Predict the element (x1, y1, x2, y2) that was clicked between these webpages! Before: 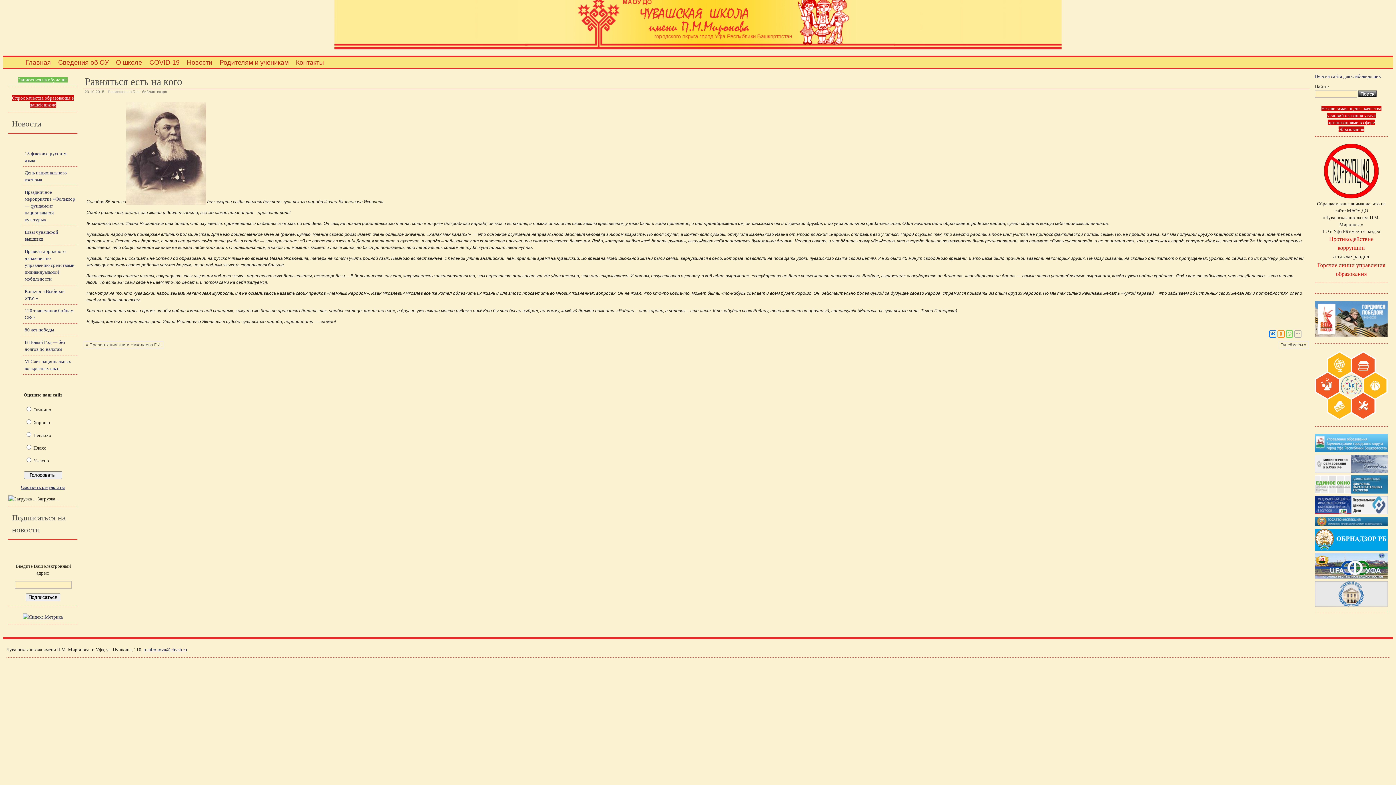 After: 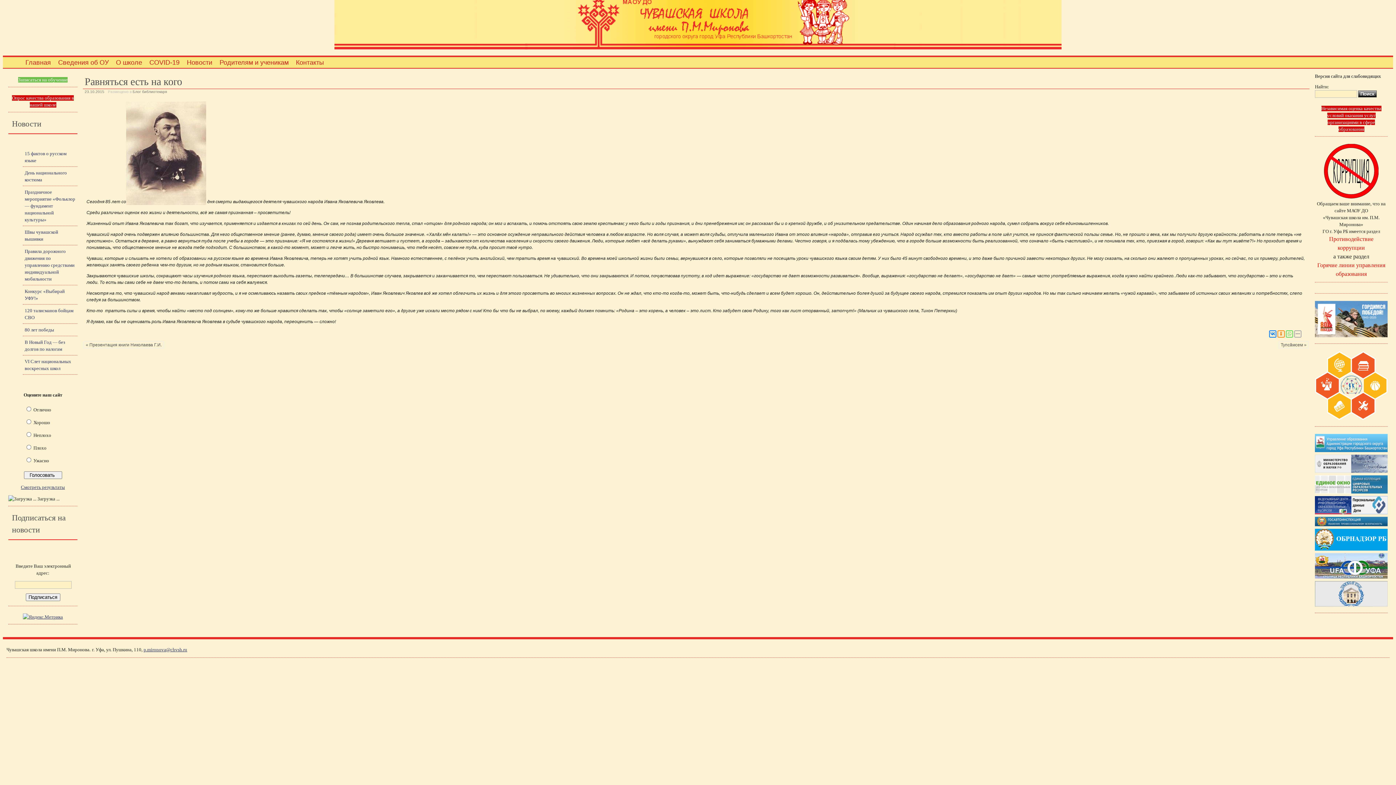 Action: label: Версия сайта для слабовидящих bbox: (1315, 73, 1381, 78)